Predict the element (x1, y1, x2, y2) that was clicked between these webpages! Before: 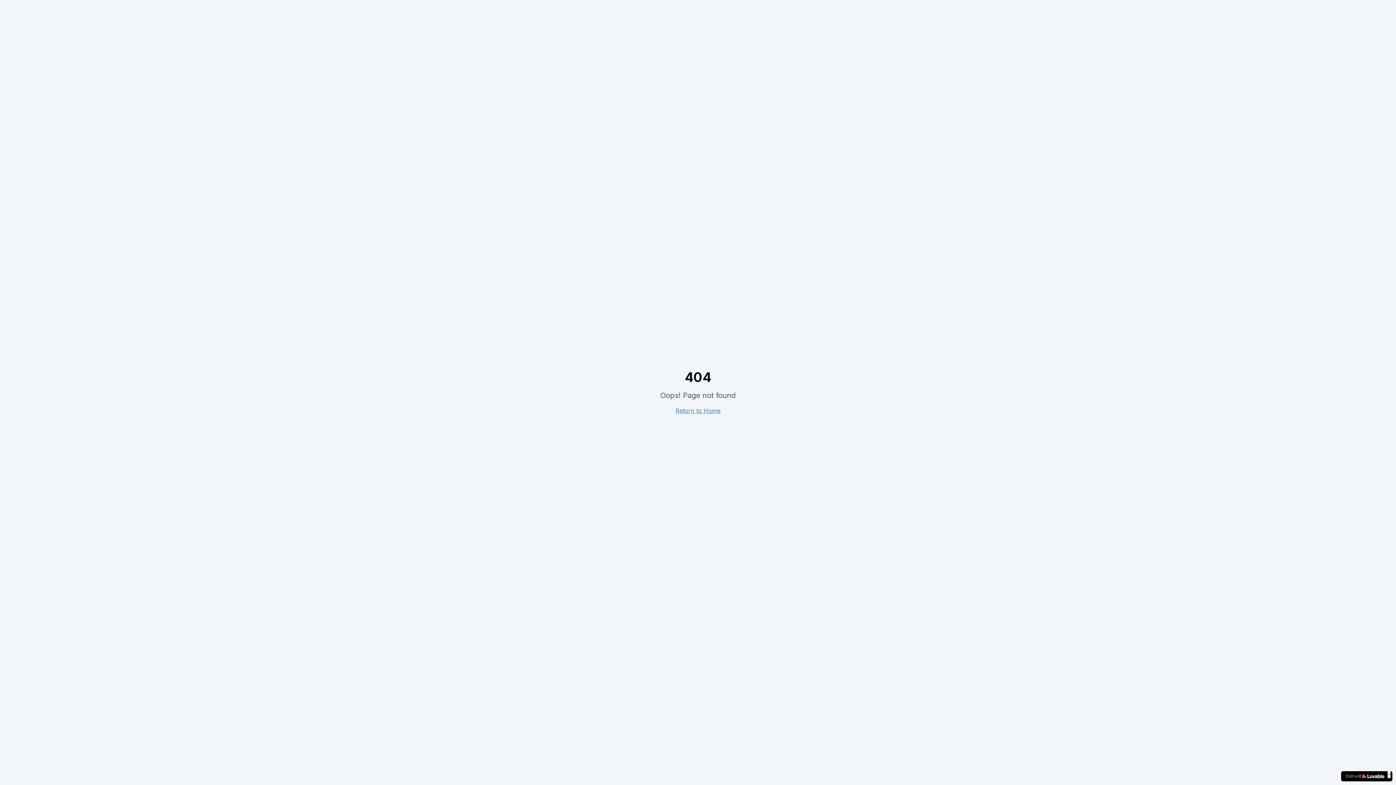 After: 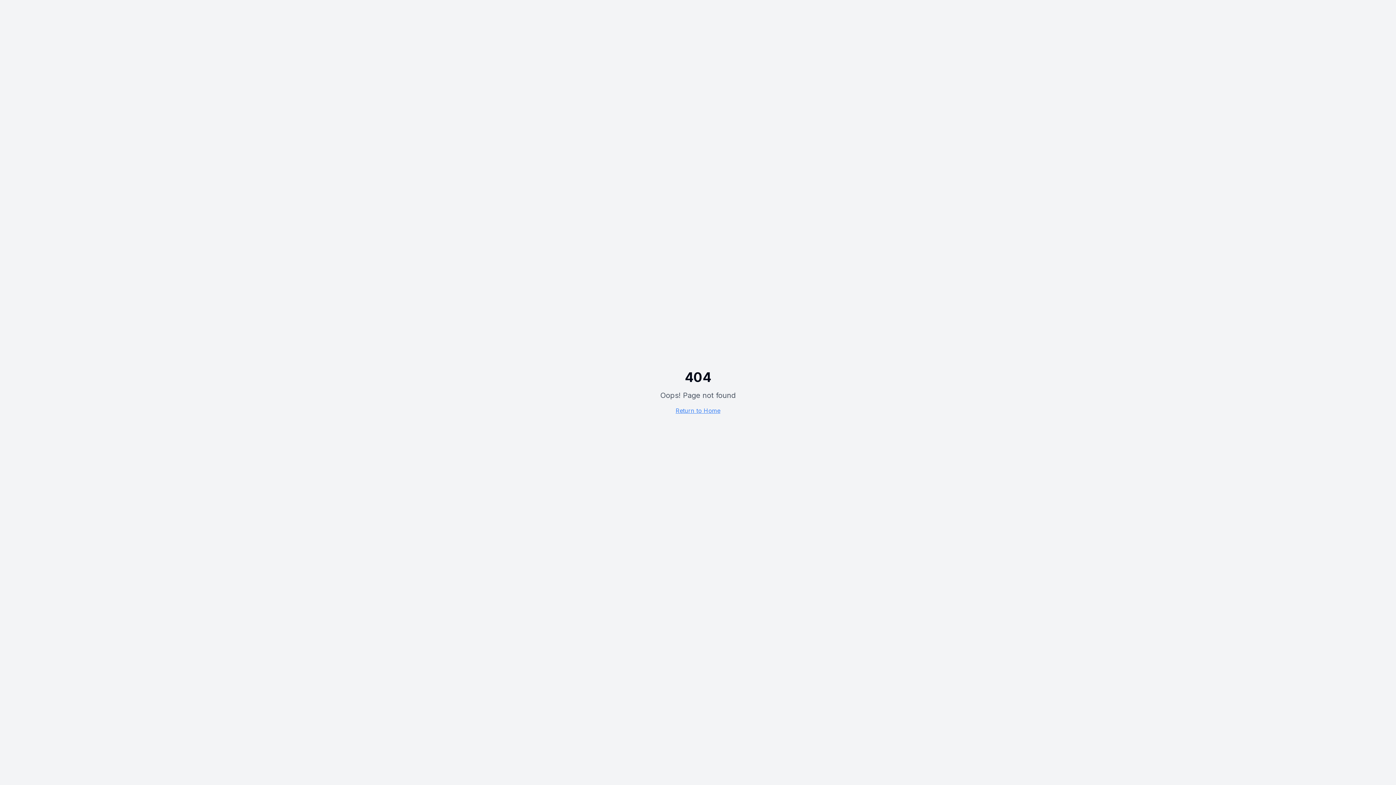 Action: label: × bbox: (1388, 770, 1390, 778)